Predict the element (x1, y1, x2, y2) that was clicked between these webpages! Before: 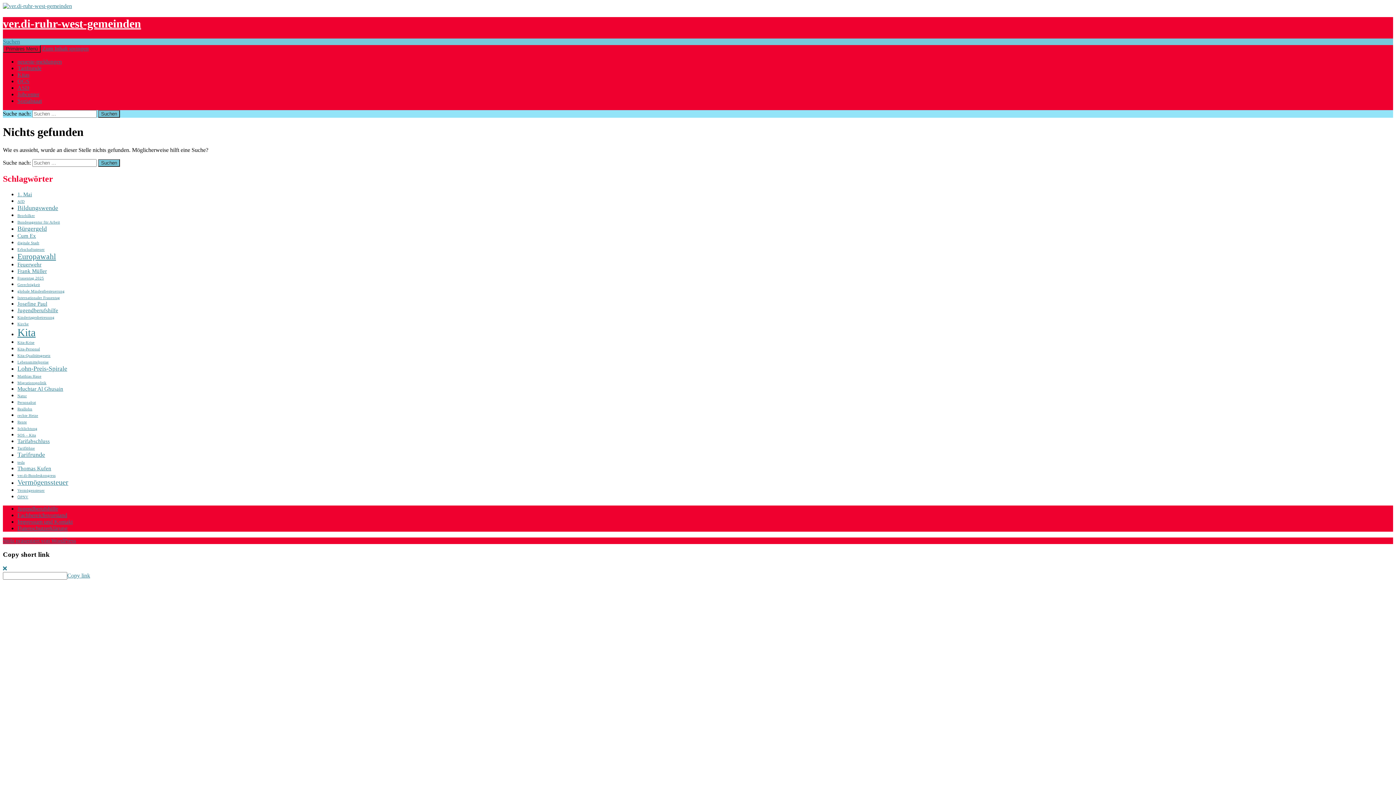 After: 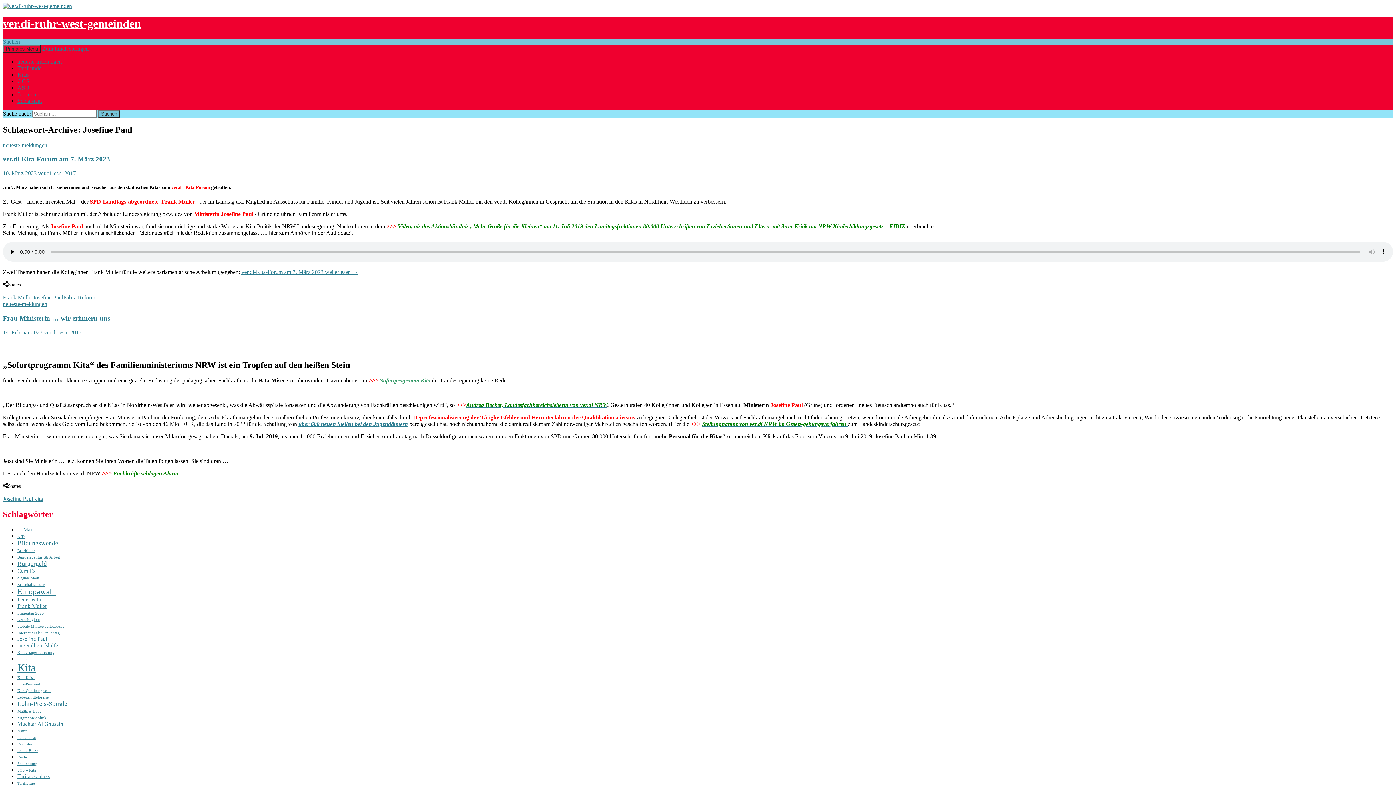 Action: bbox: (17, 300, 47, 306) label: Josefine Paul (2 Einträge)